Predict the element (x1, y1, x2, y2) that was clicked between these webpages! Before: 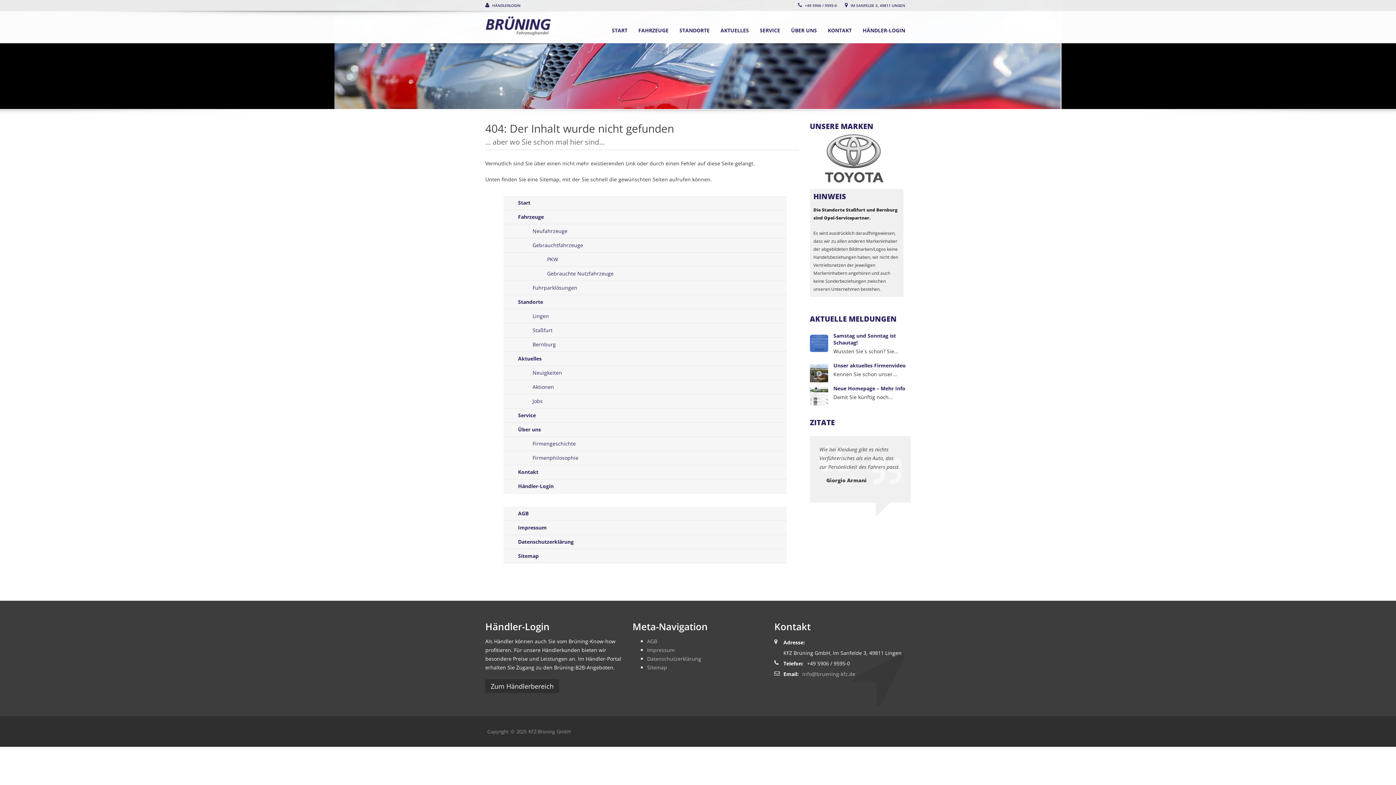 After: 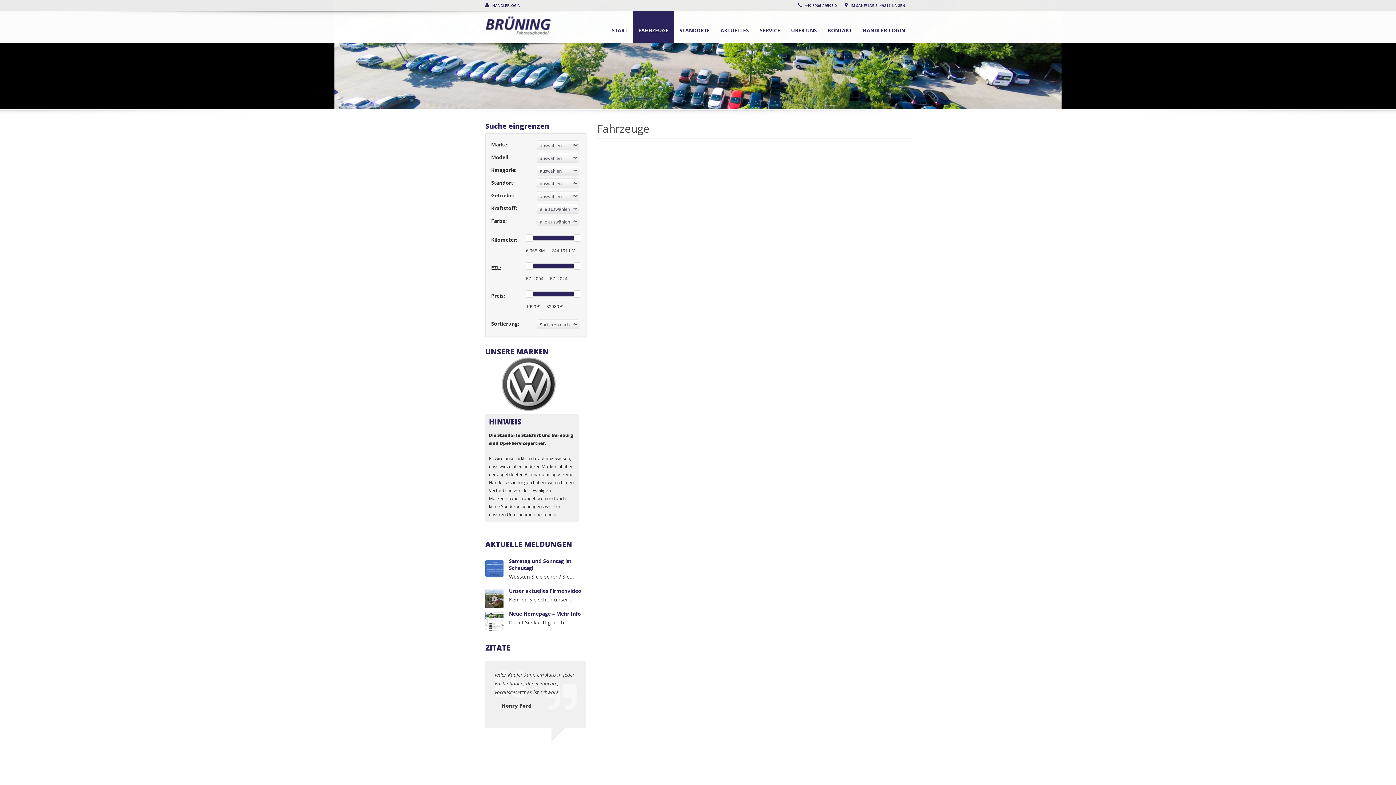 Action: label: Fahrzeuge bbox: (503, 210, 787, 224)